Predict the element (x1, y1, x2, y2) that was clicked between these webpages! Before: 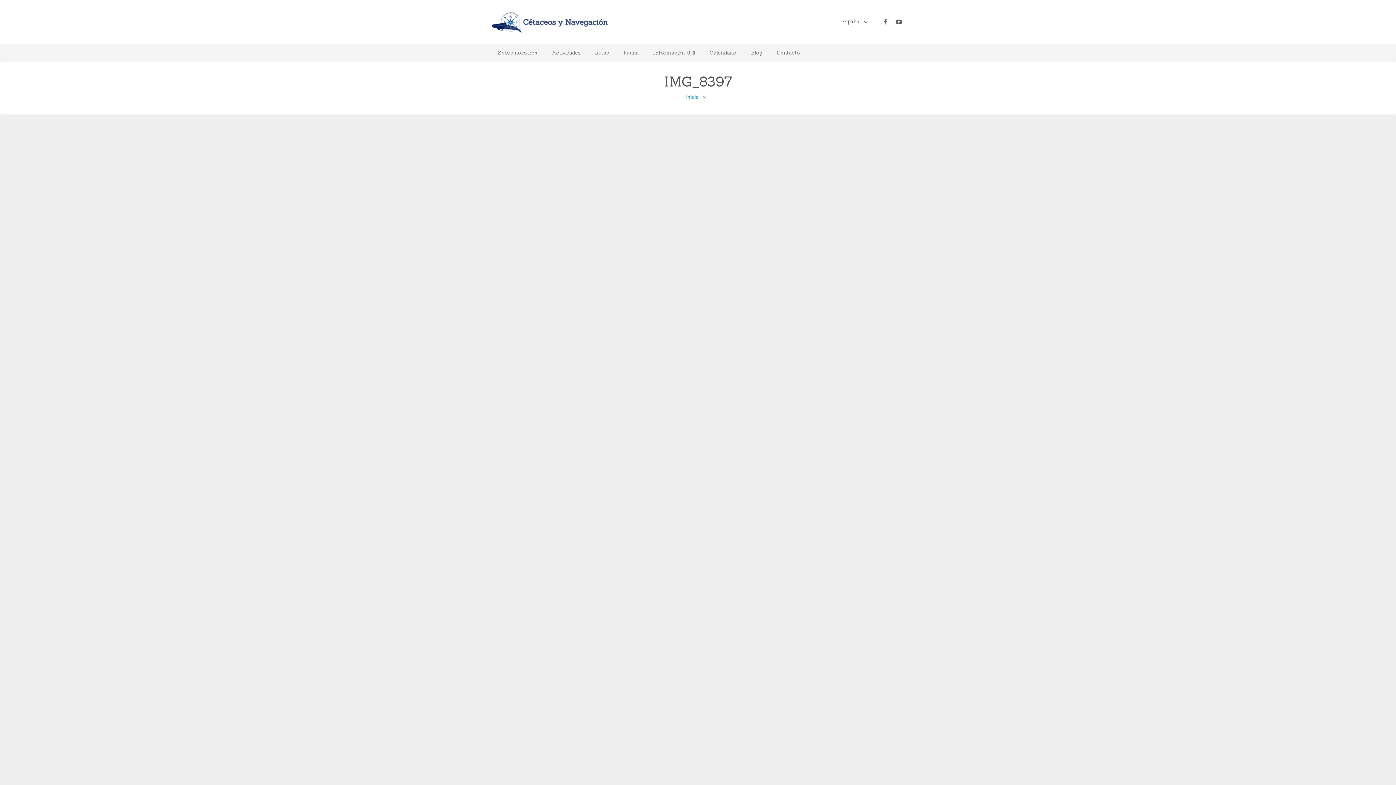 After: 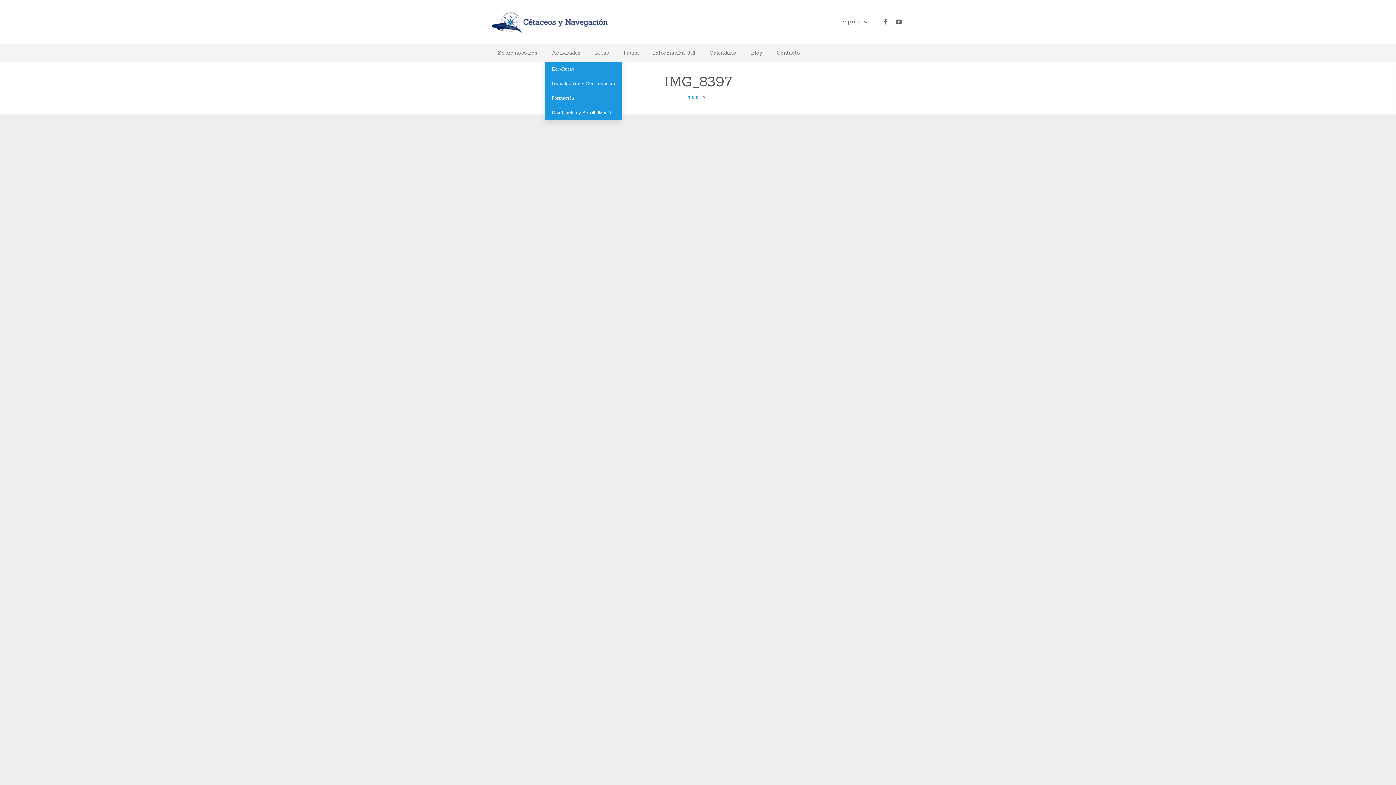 Action: bbox: (544, 43, 588, 61) label: Actividades